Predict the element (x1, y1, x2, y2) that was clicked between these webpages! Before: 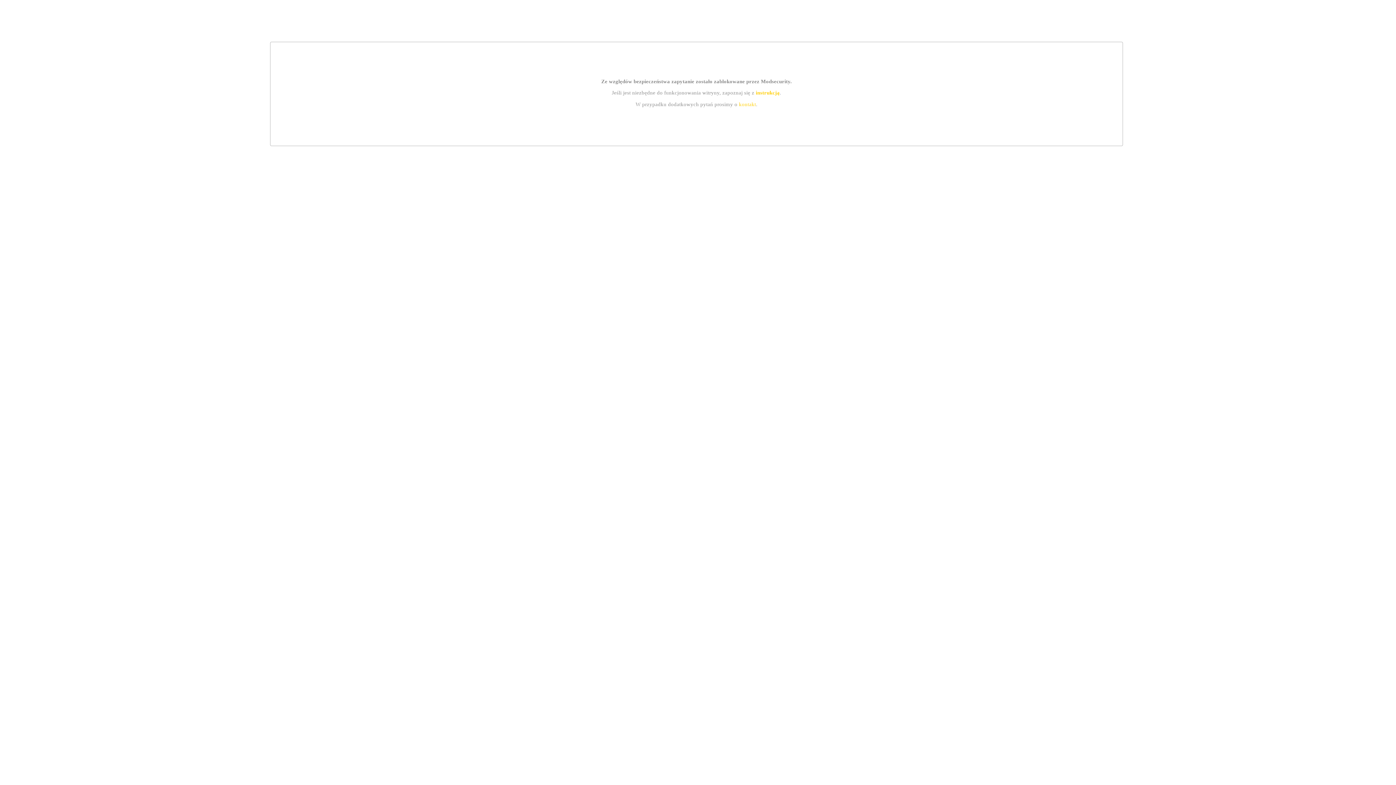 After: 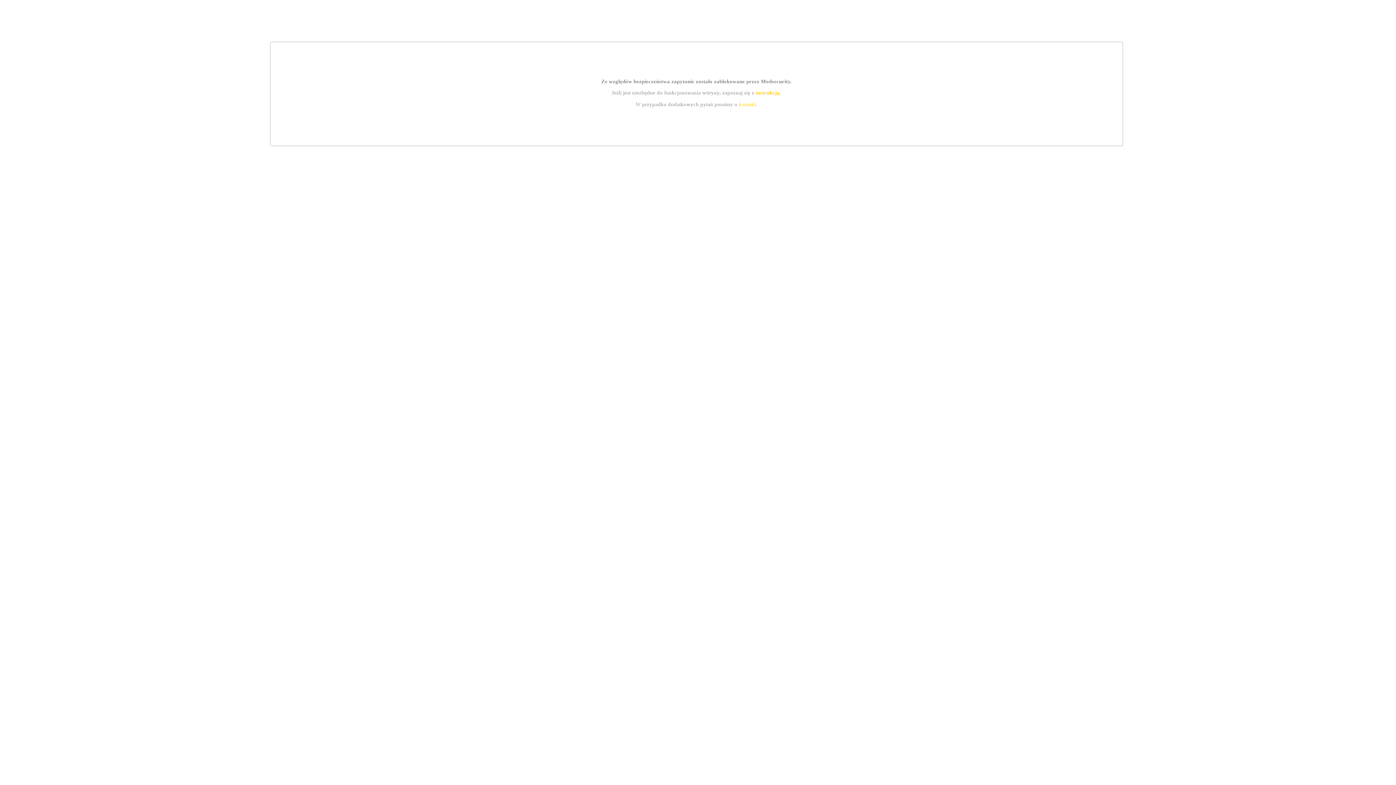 Action: bbox: (739, 101, 756, 107) label: kontakt